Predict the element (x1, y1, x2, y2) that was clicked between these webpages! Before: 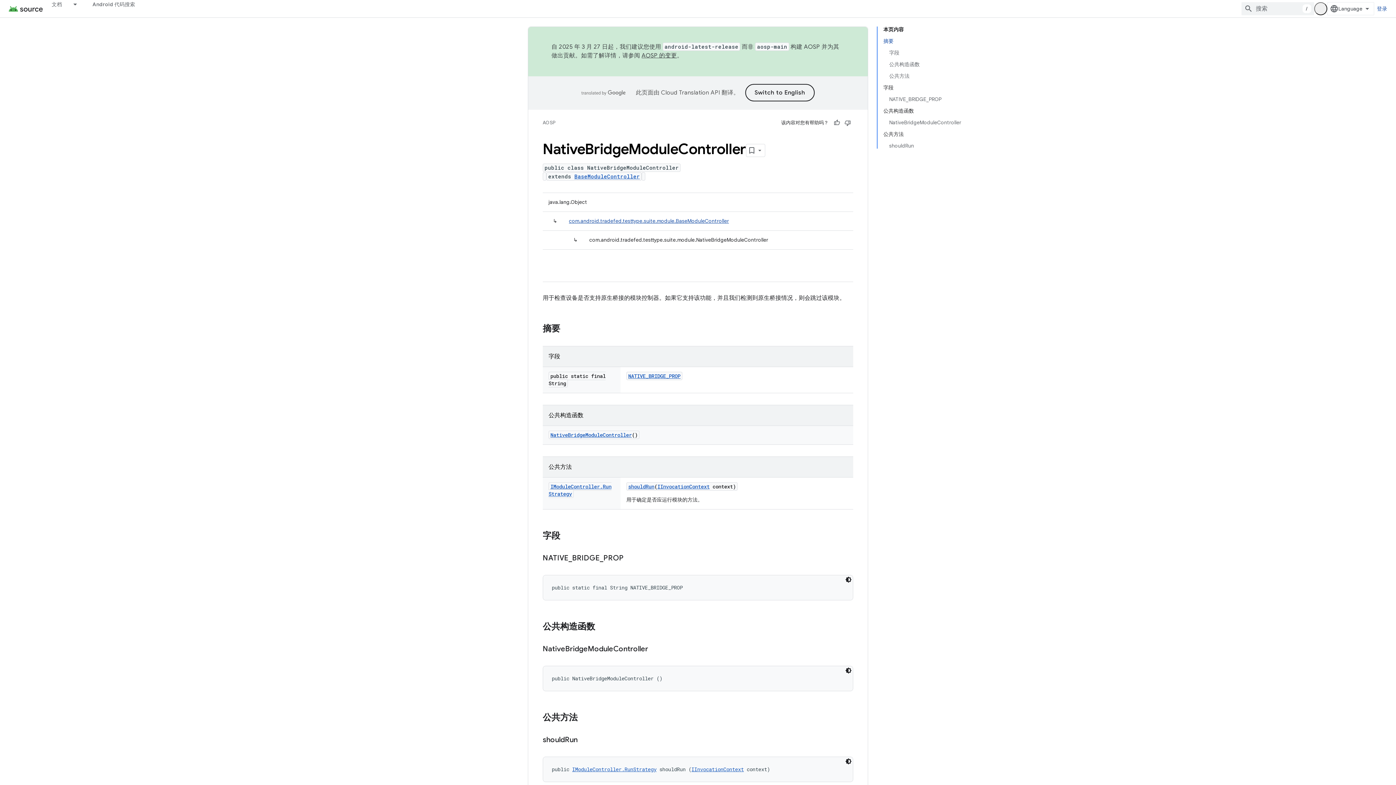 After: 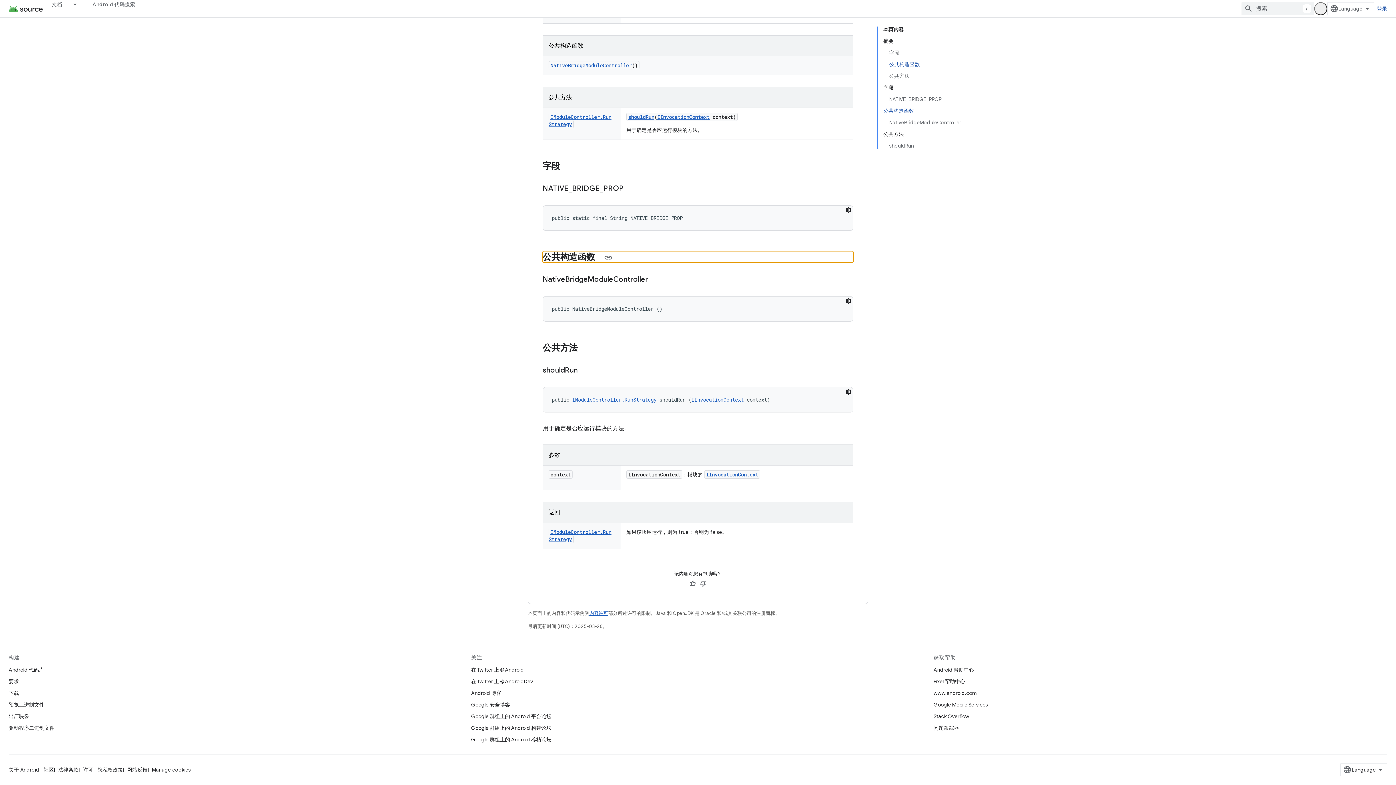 Action: bbox: (883, 105, 961, 116) label: 公共构造函数